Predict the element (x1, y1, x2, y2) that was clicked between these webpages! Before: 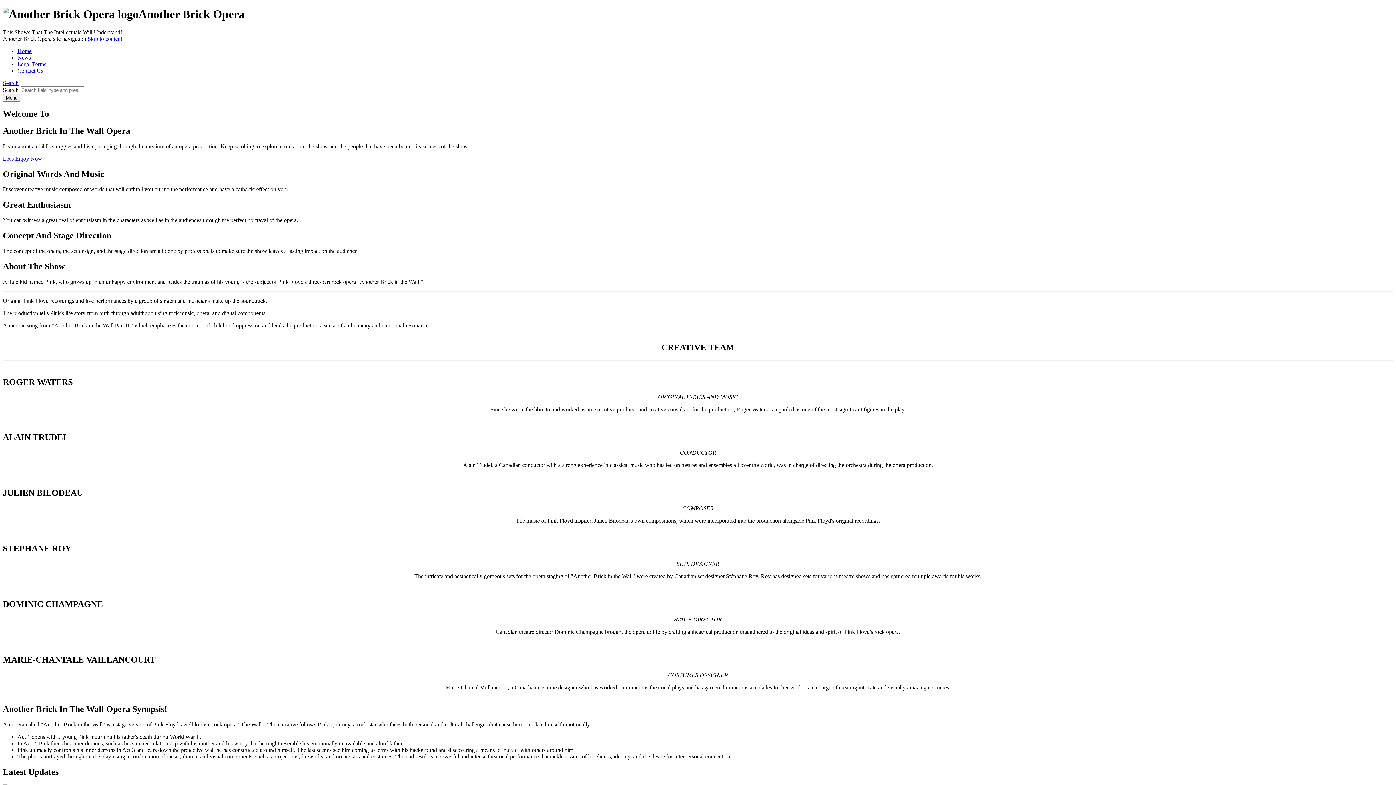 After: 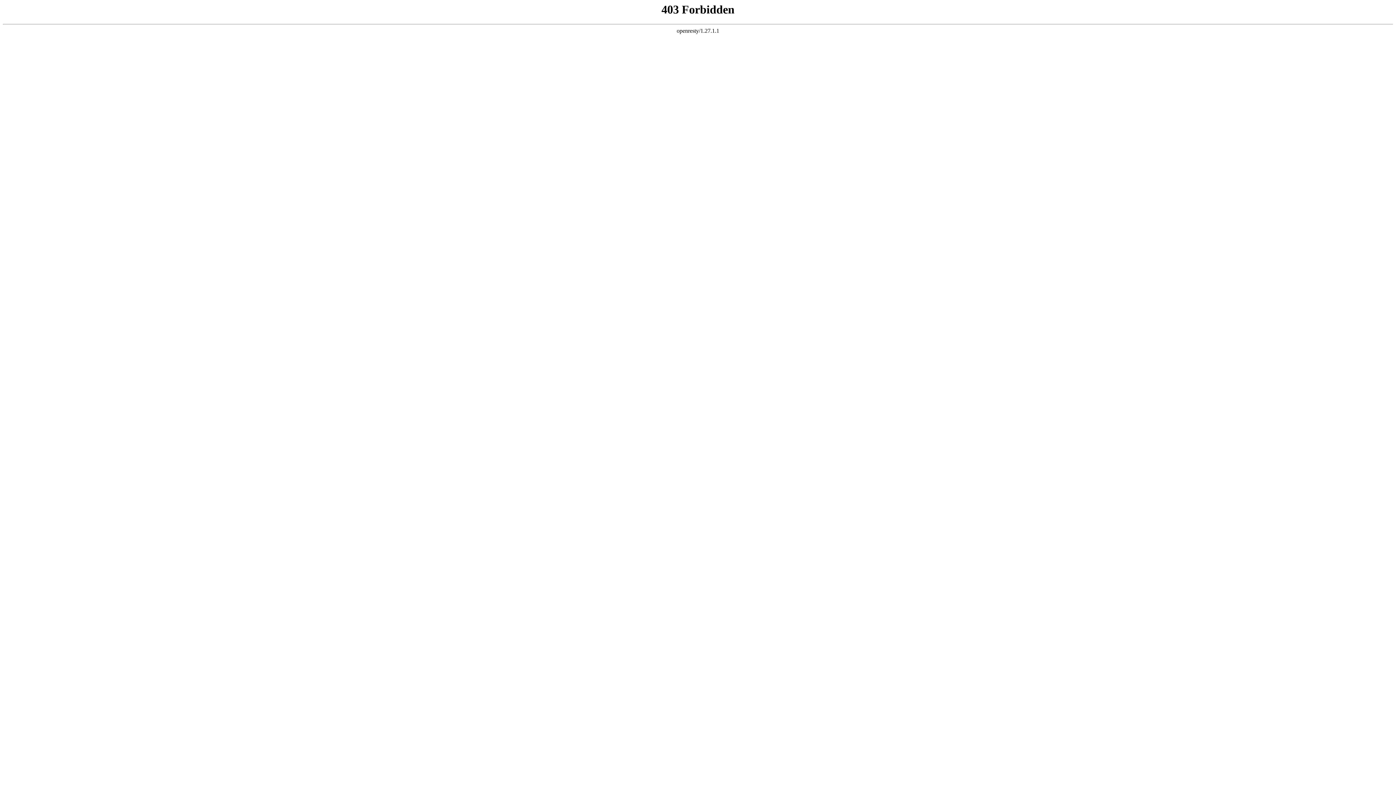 Action: bbox: (2, 155, 44, 161) label: Let's Enjoy Now!